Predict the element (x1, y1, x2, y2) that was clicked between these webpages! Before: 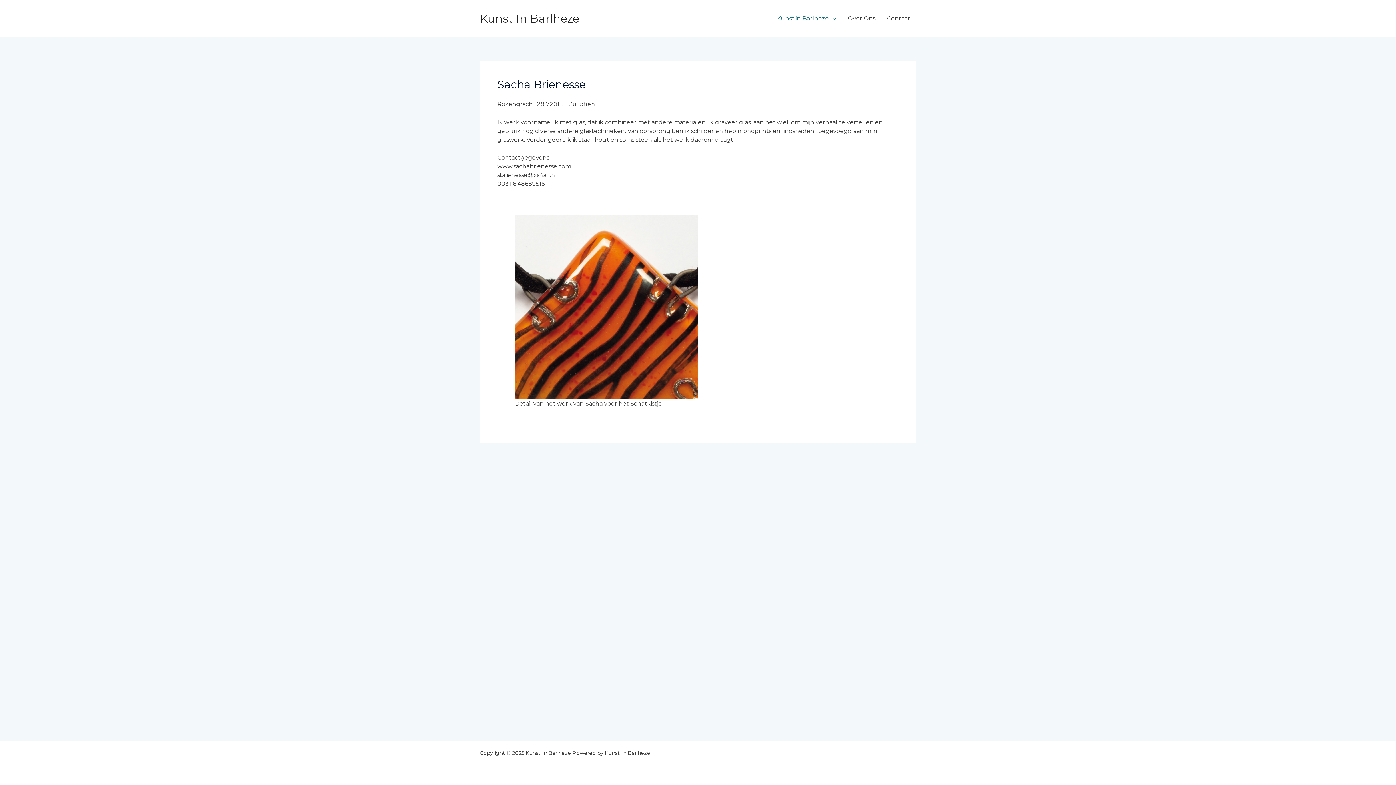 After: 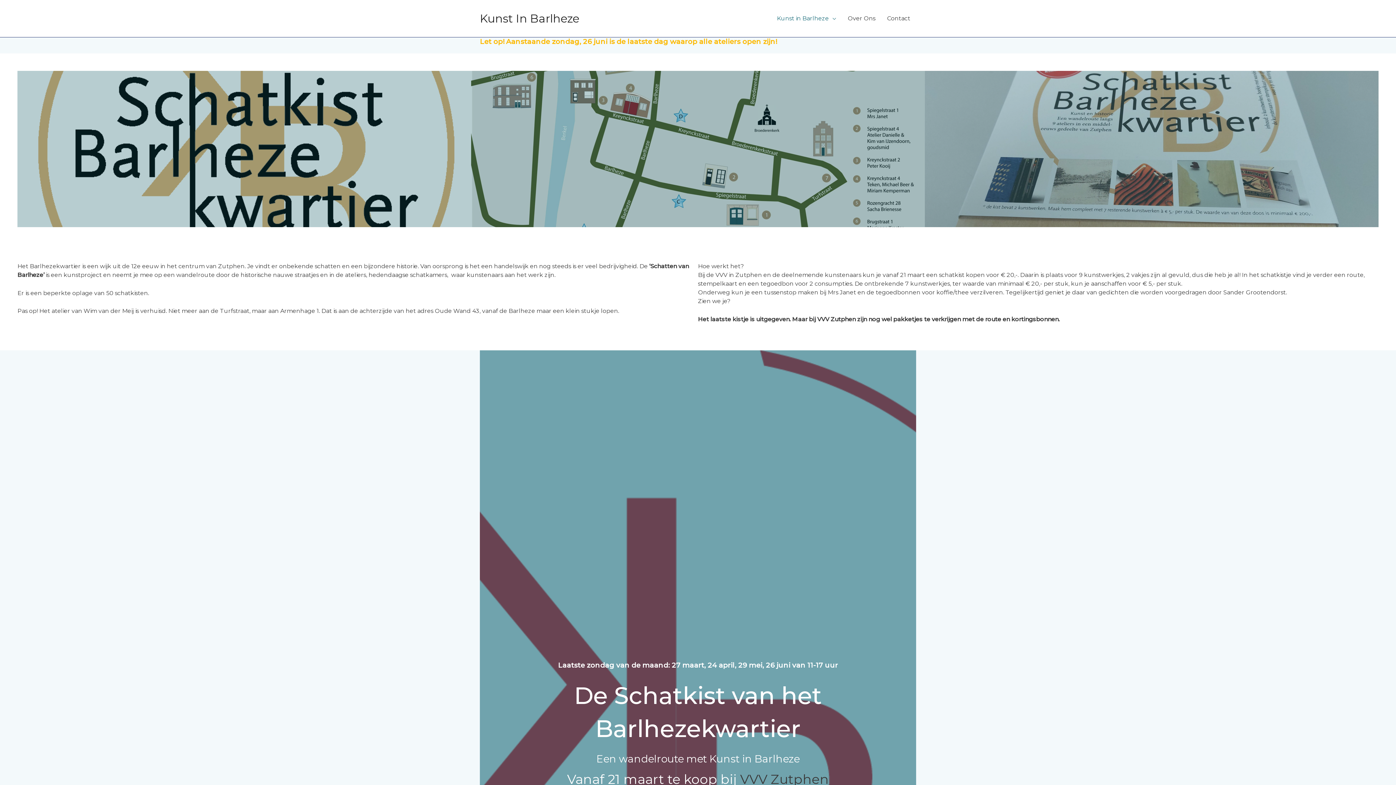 Action: bbox: (771, 5, 842, 31) label: Kunst in Barlheze